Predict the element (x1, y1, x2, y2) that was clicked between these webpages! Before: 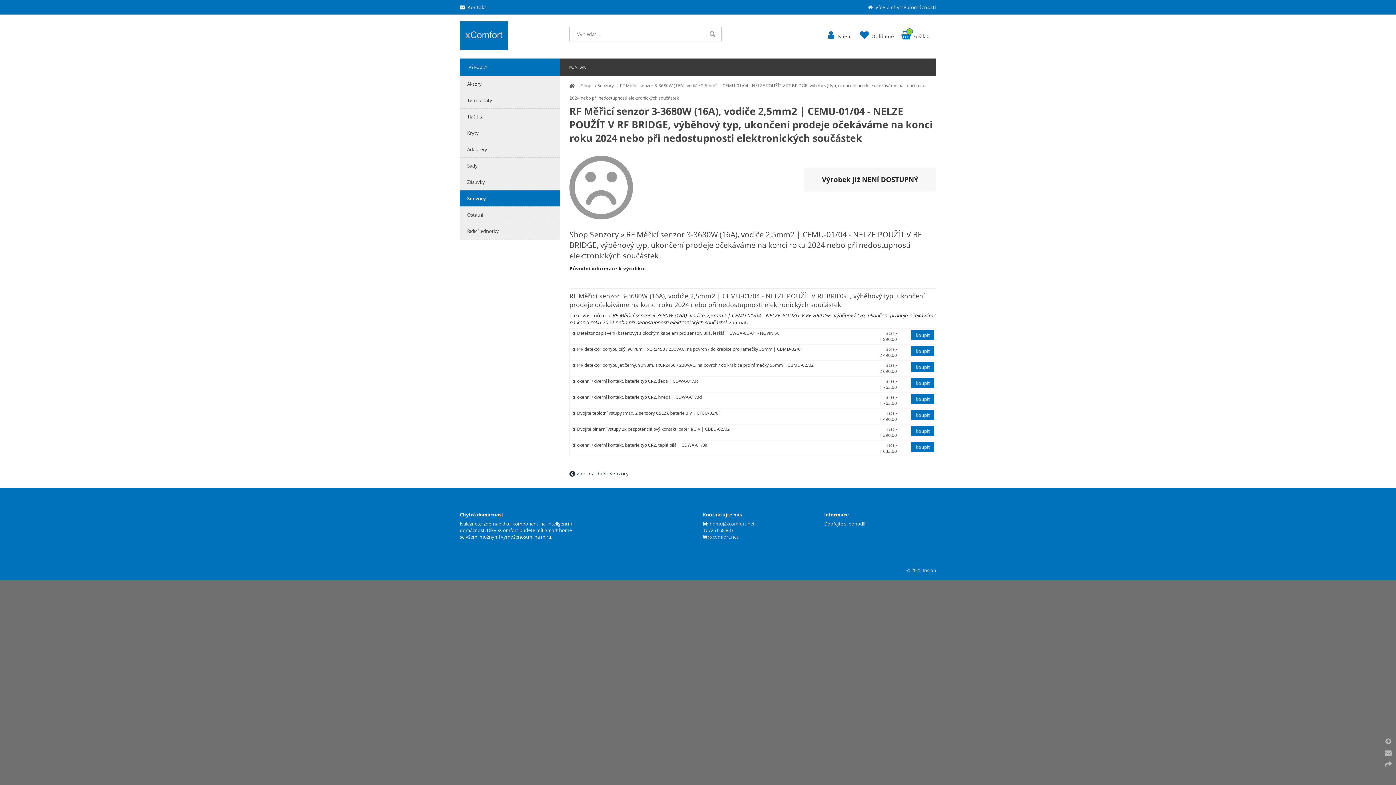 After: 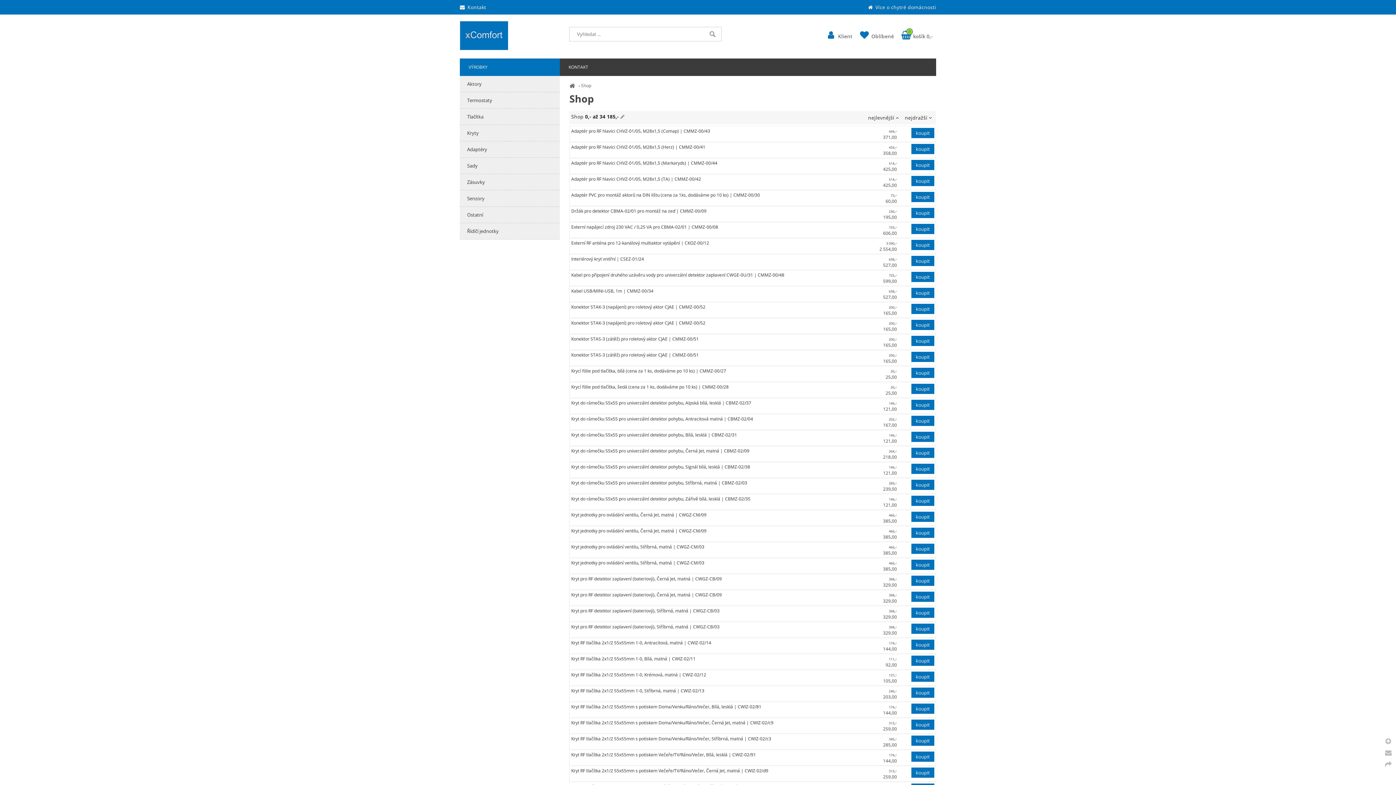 Action: bbox: (460, 58, 560, 76) label: VÝROBKY